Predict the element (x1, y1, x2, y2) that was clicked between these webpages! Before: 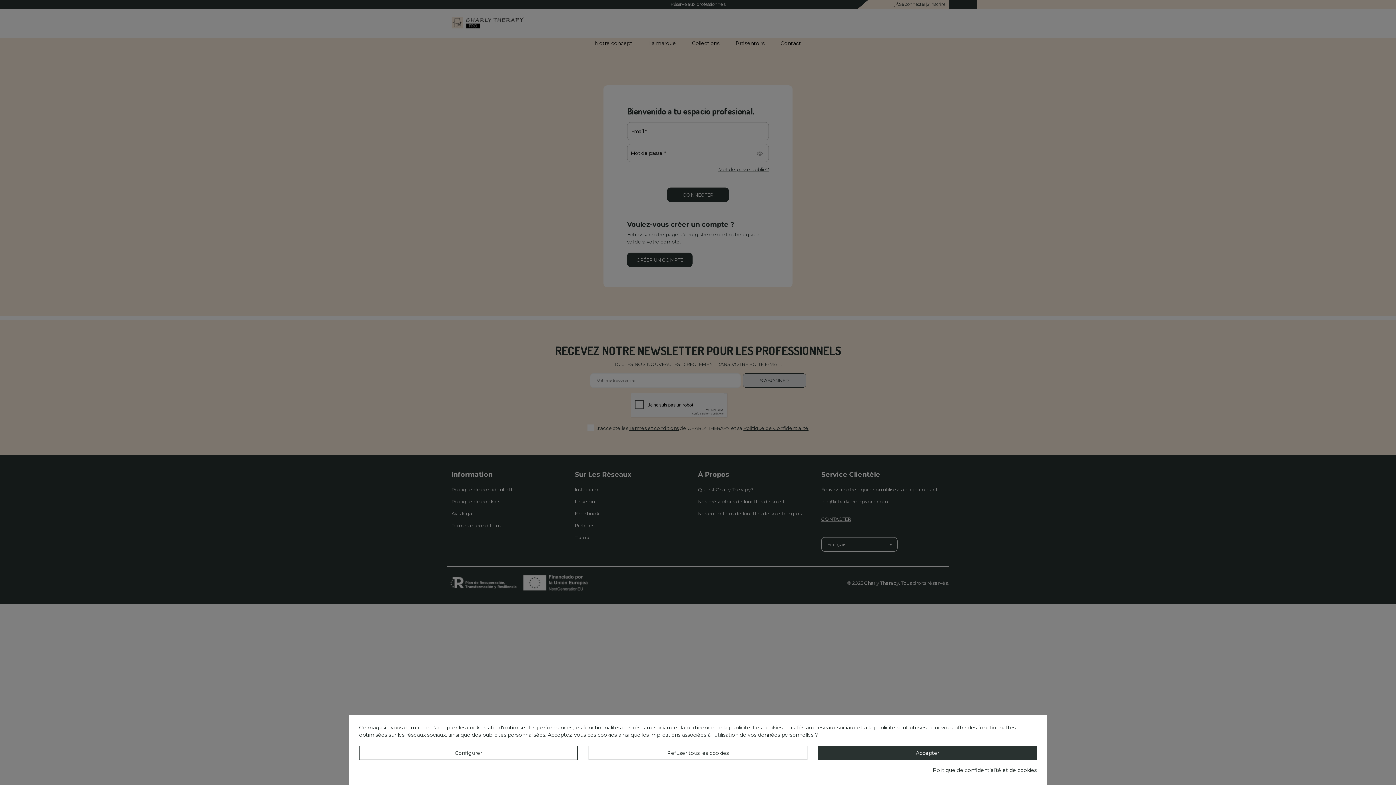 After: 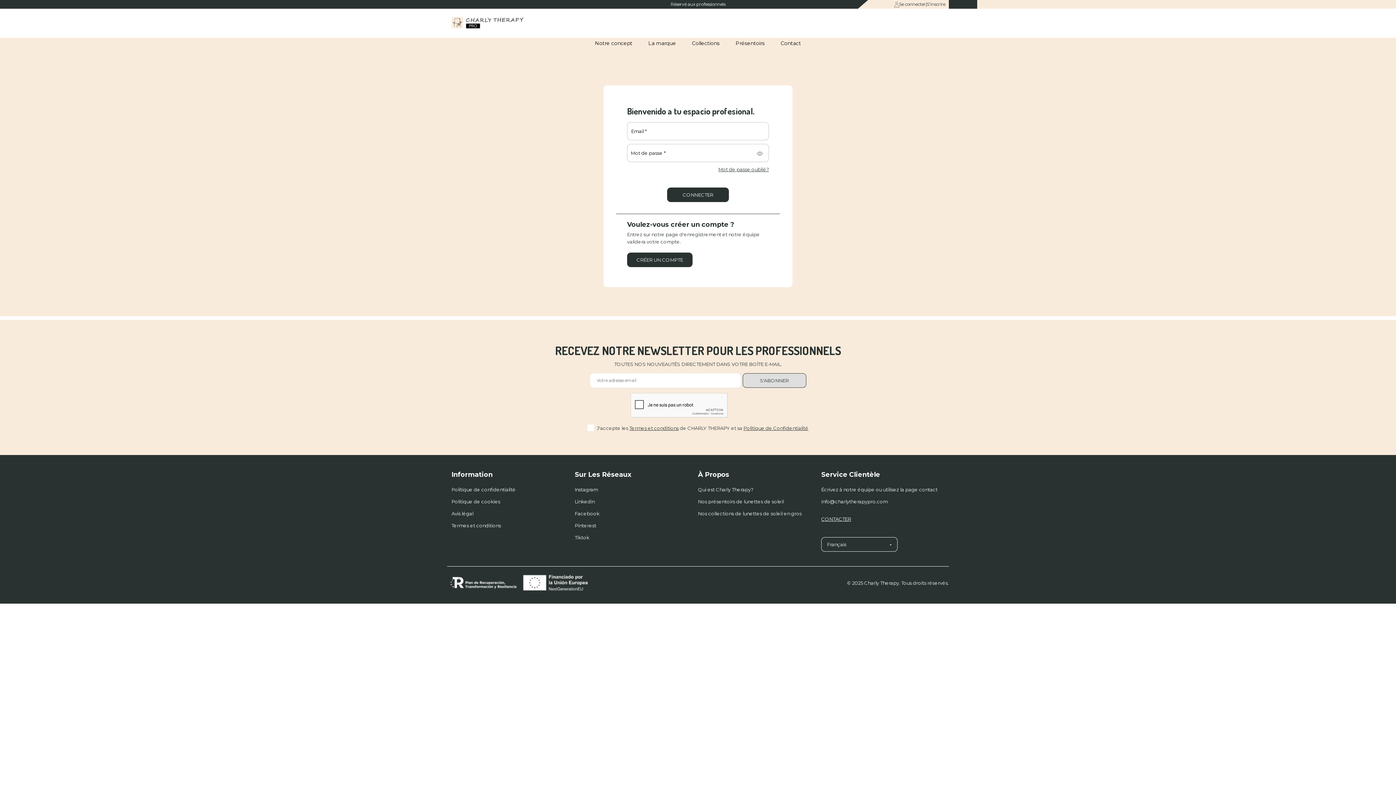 Action: bbox: (818, 746, 1037, 760) label: Accepter